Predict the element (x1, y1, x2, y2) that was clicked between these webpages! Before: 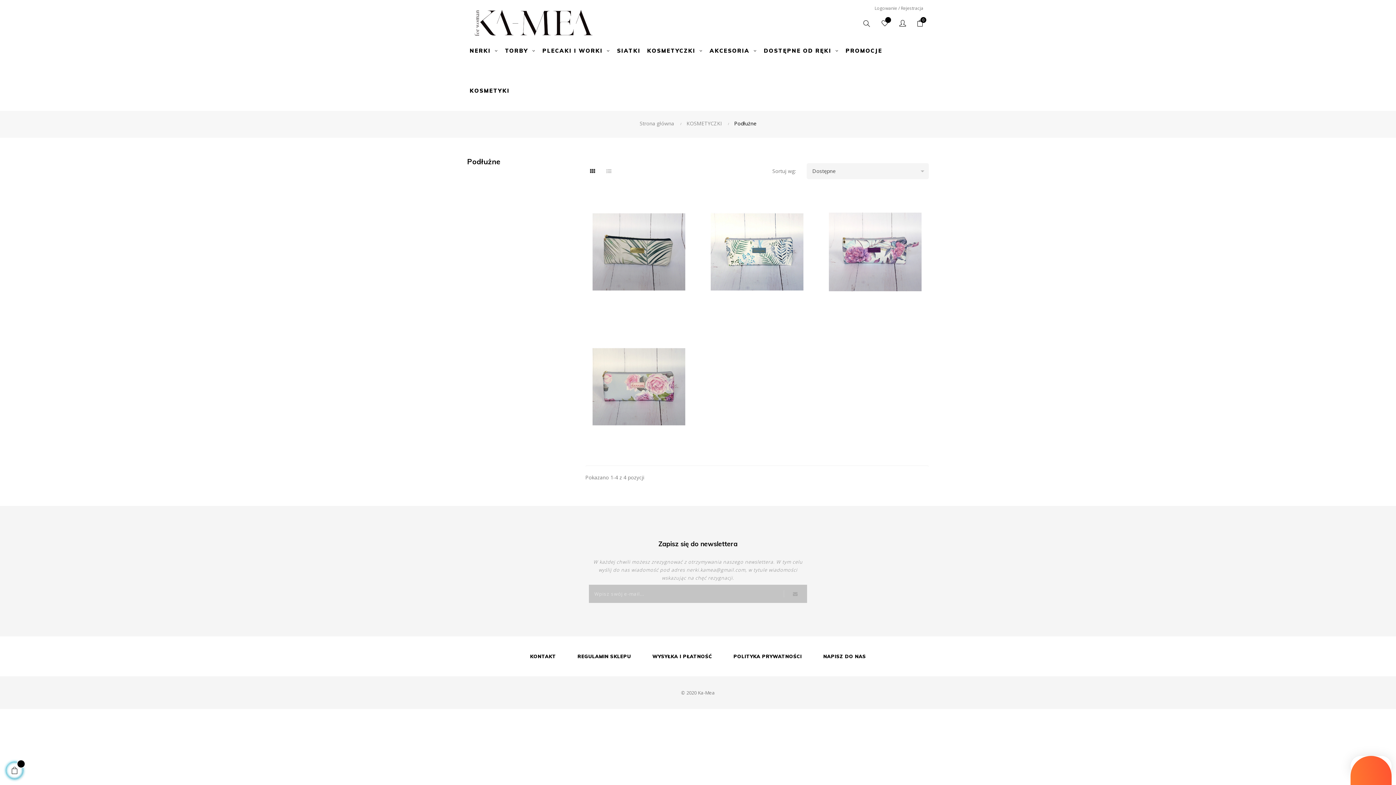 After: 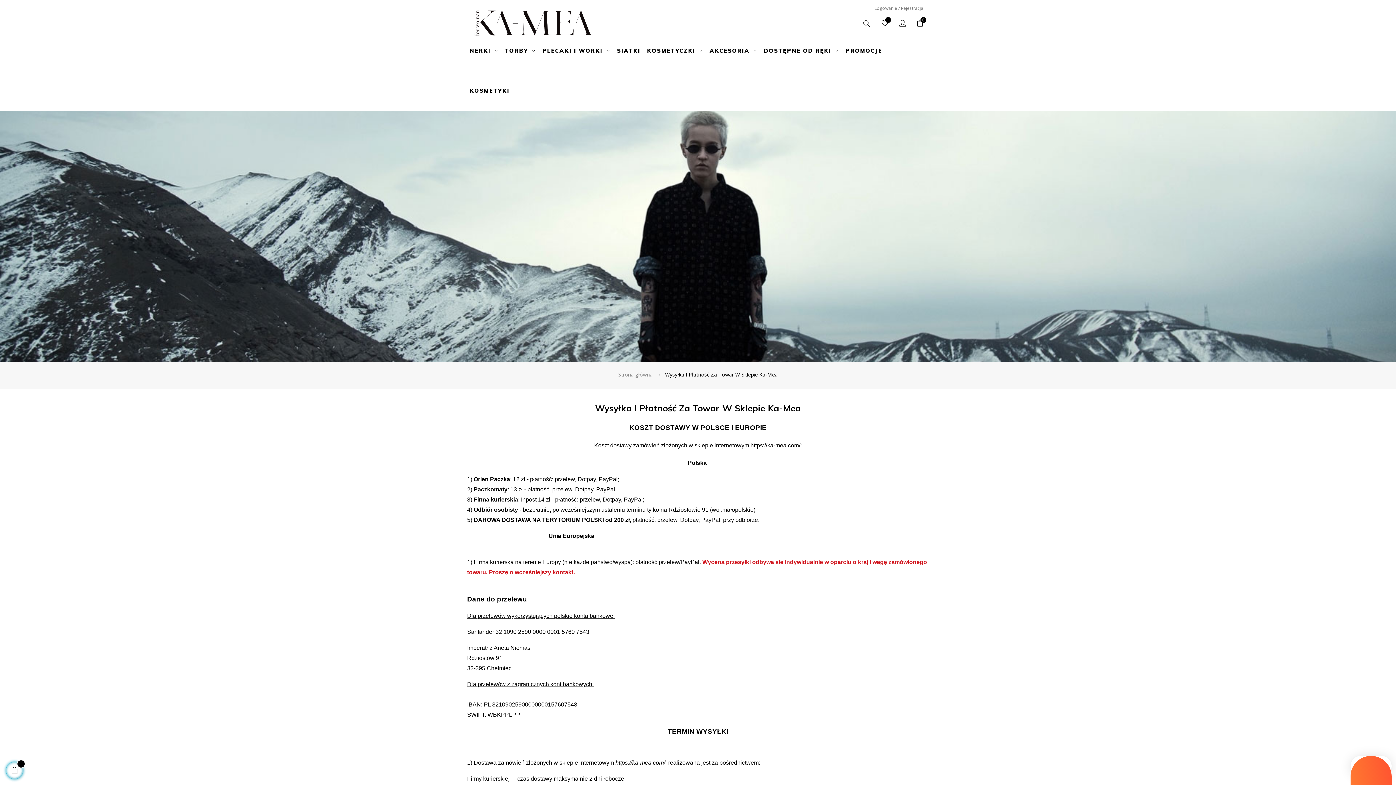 Action: label: WYSYŁKA I PŁATNOŚĆ bbox: (646, 642, 718, 671)